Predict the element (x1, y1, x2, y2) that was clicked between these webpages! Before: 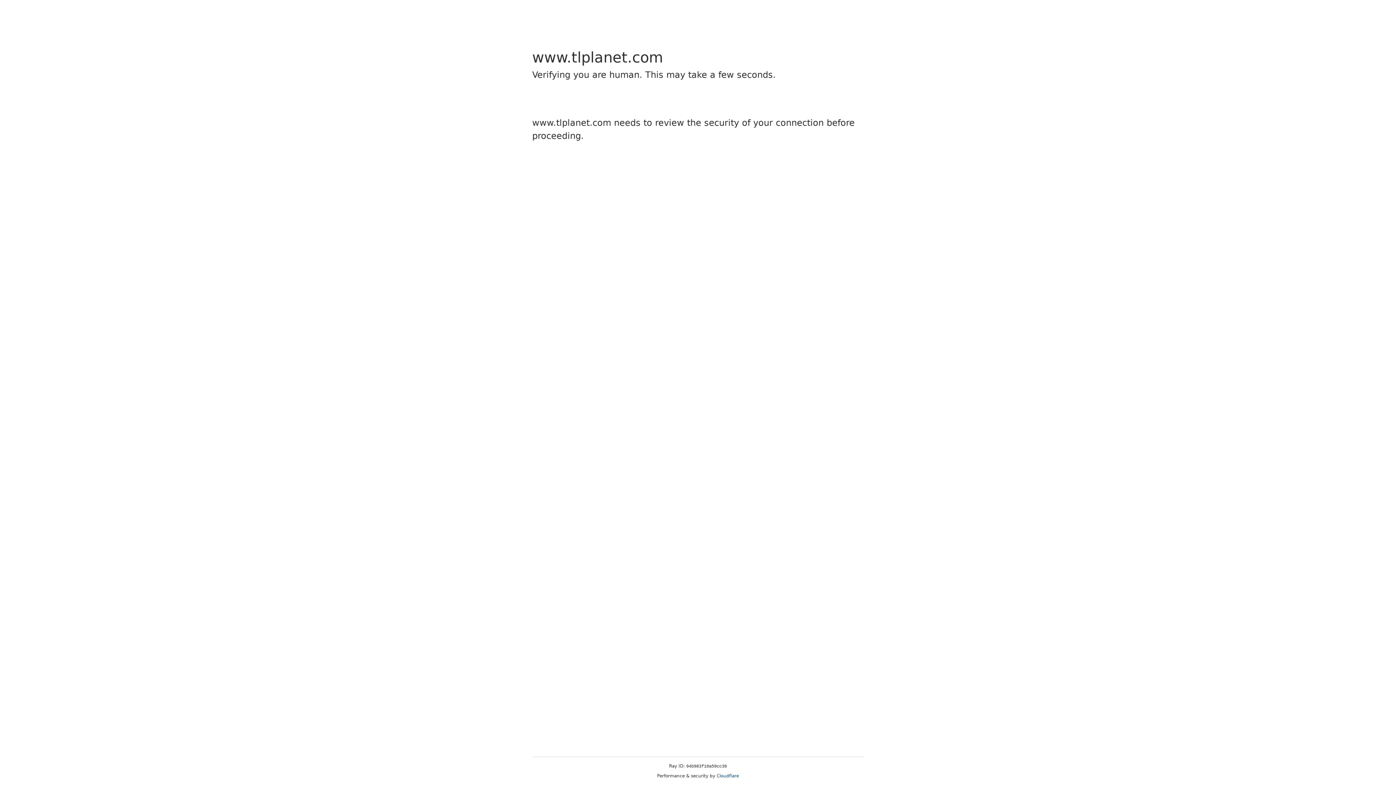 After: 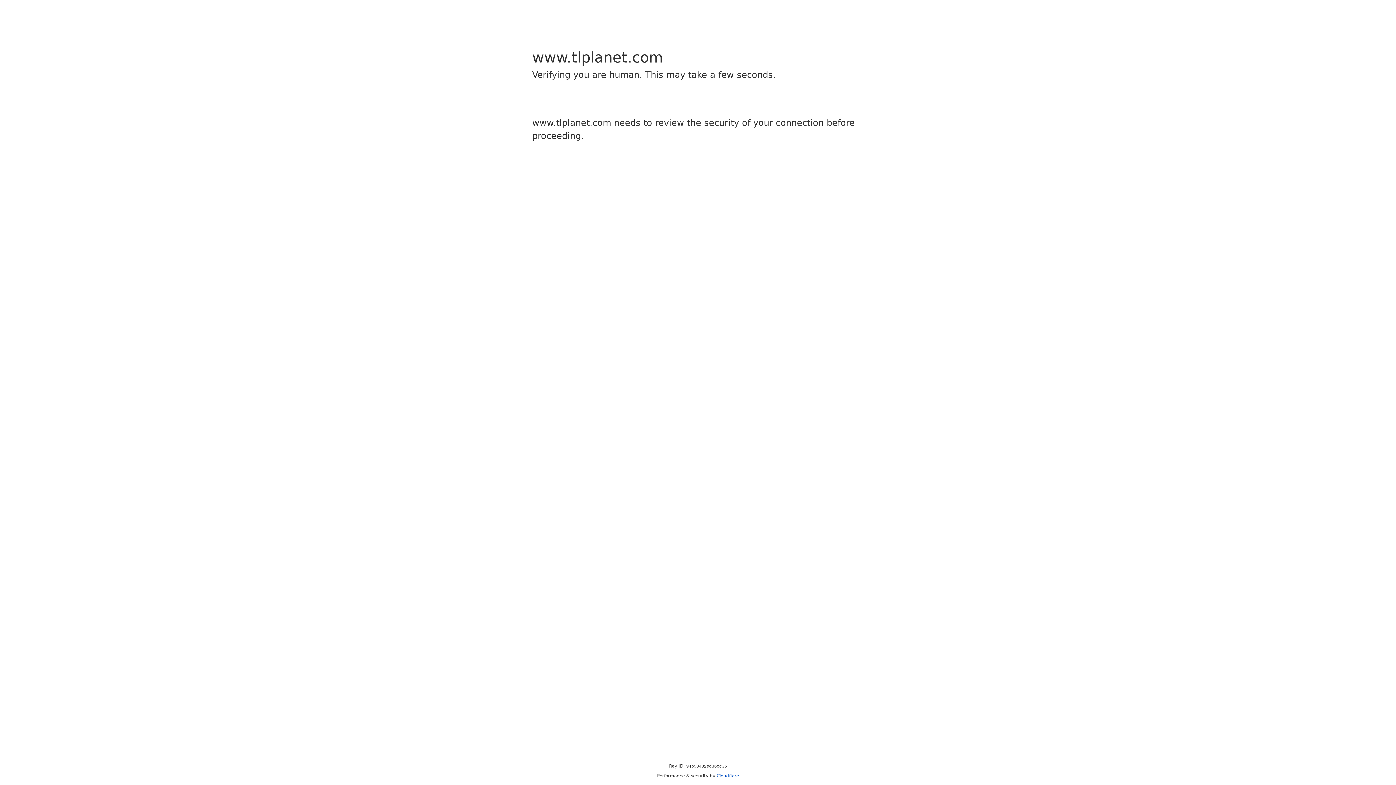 Action: bbox: (716, 773, 739, 778) label: Cloudflare